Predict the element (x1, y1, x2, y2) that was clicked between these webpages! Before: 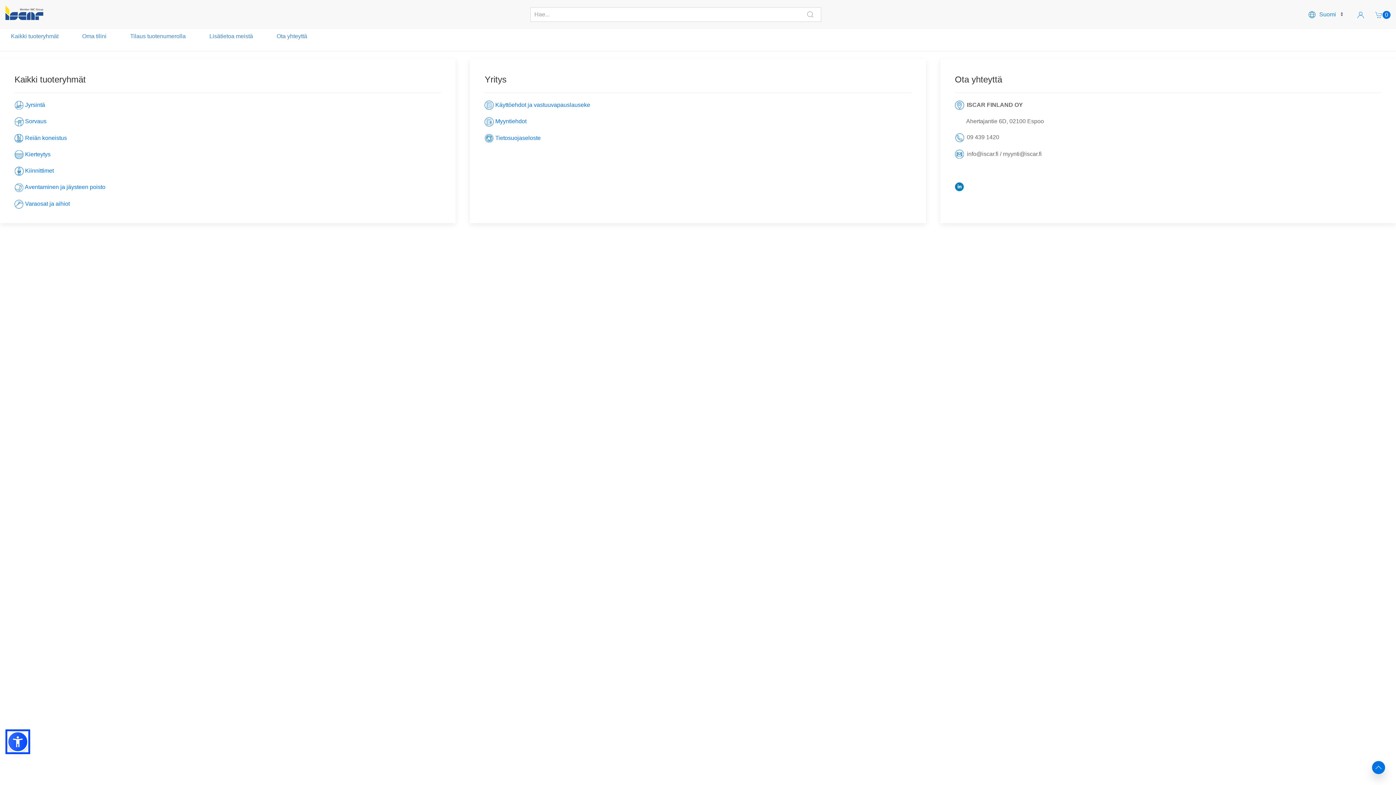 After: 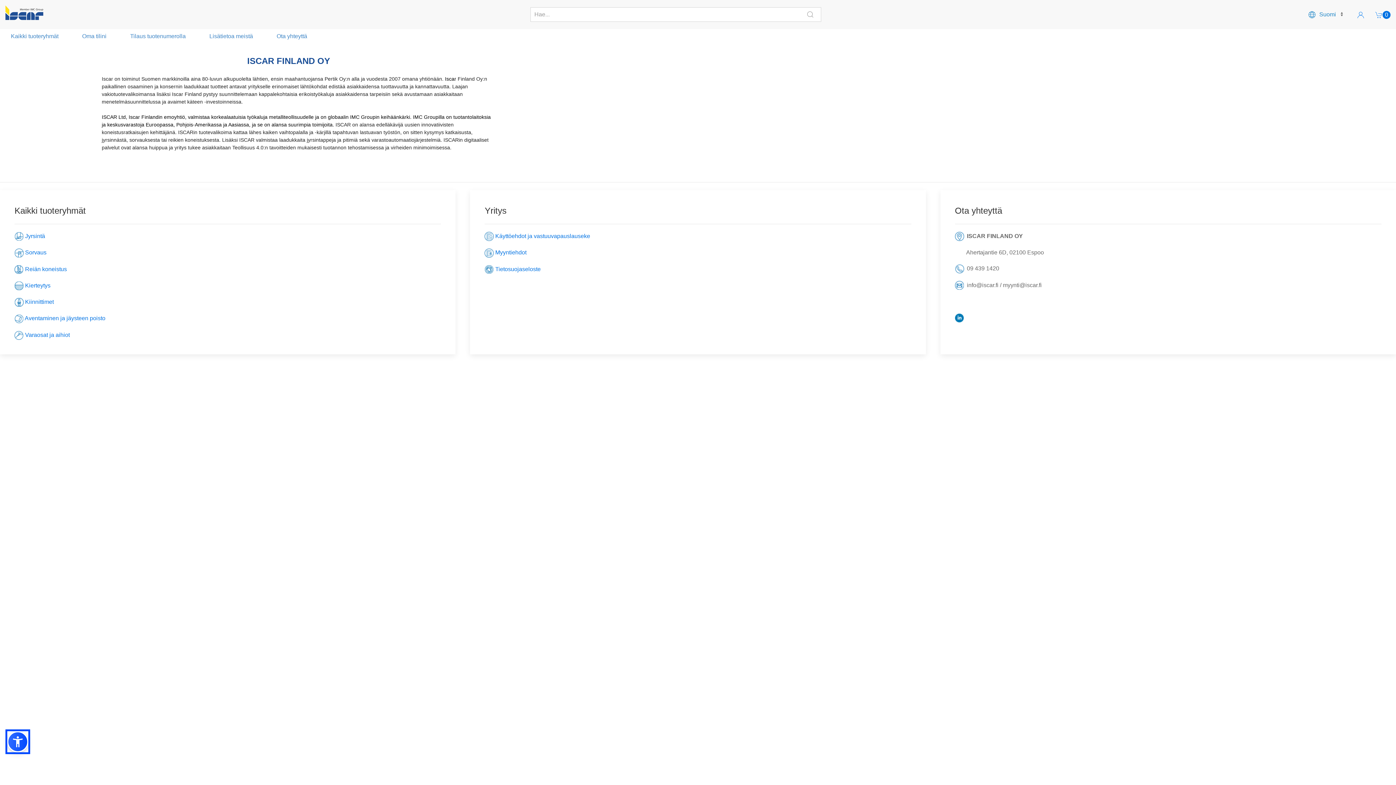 Action: label:  Lisätietoa meistä bbox: (208, 33, 253, 39)